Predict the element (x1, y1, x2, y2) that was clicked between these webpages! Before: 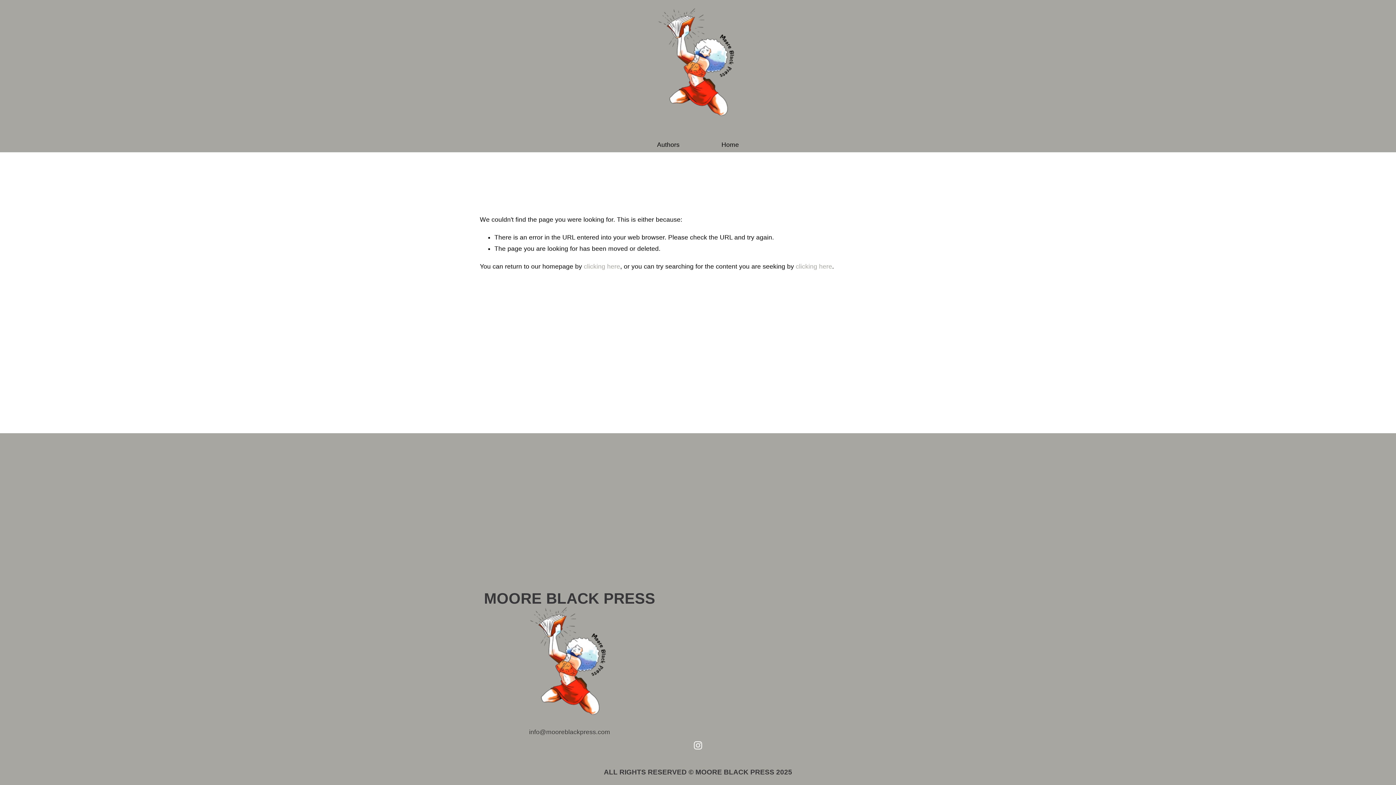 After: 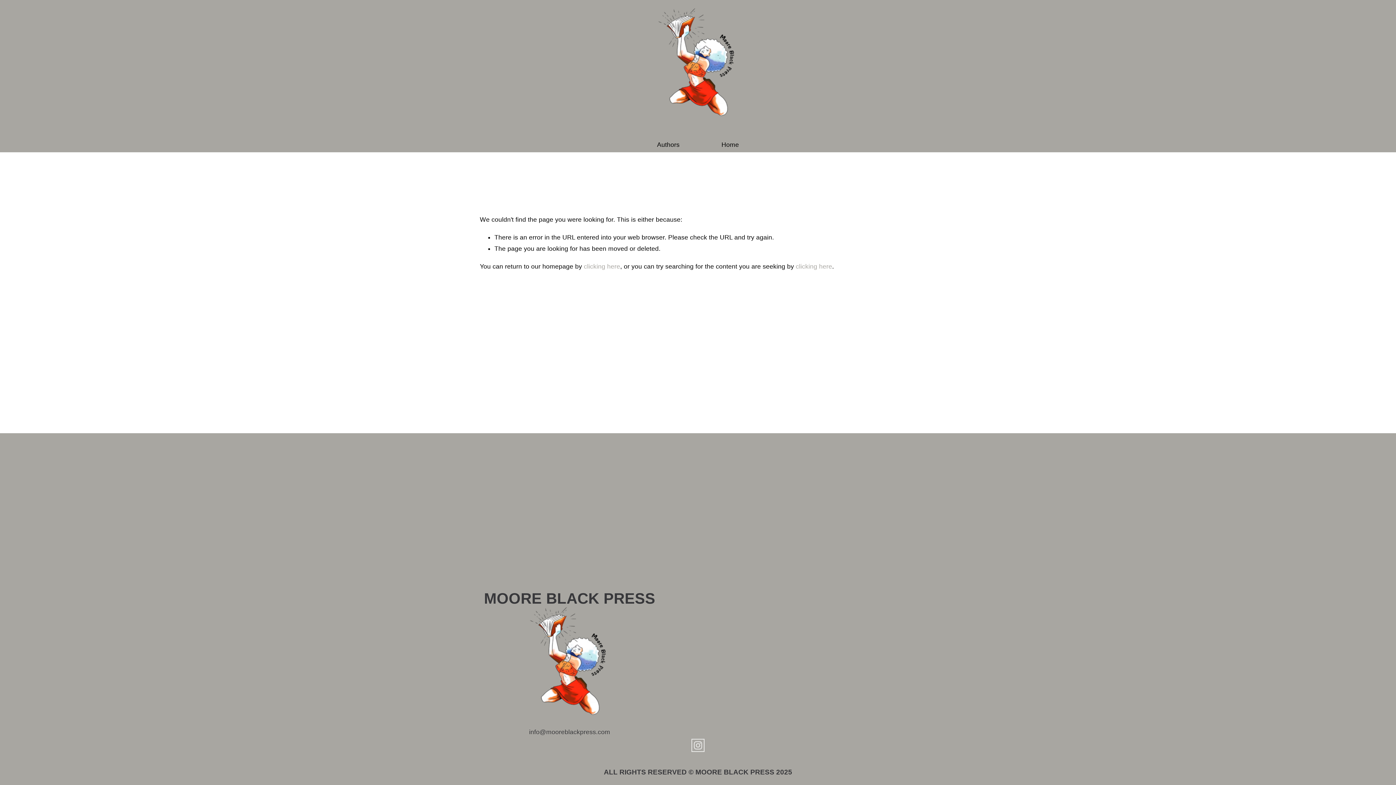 Action: label: Instagram bbox: (693, 741, 702, 750)